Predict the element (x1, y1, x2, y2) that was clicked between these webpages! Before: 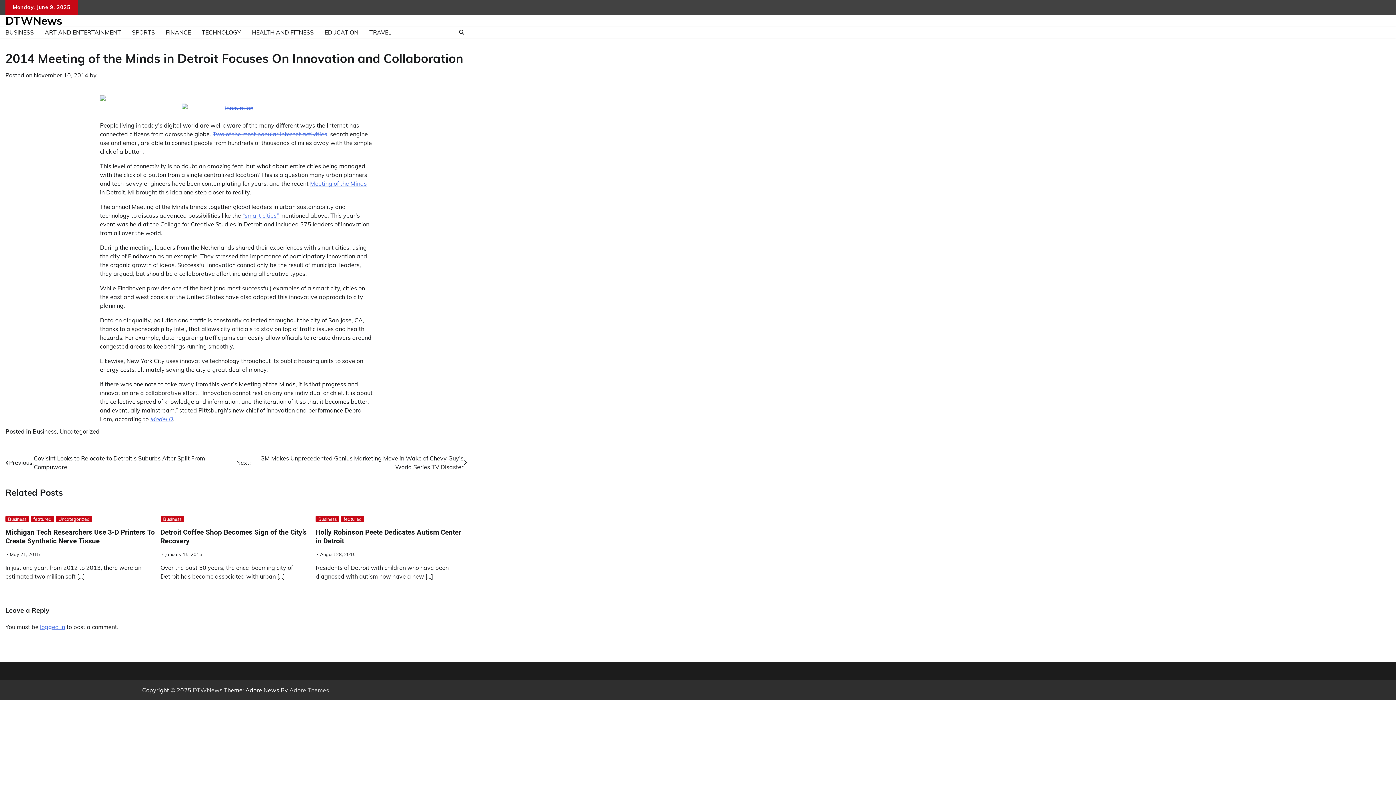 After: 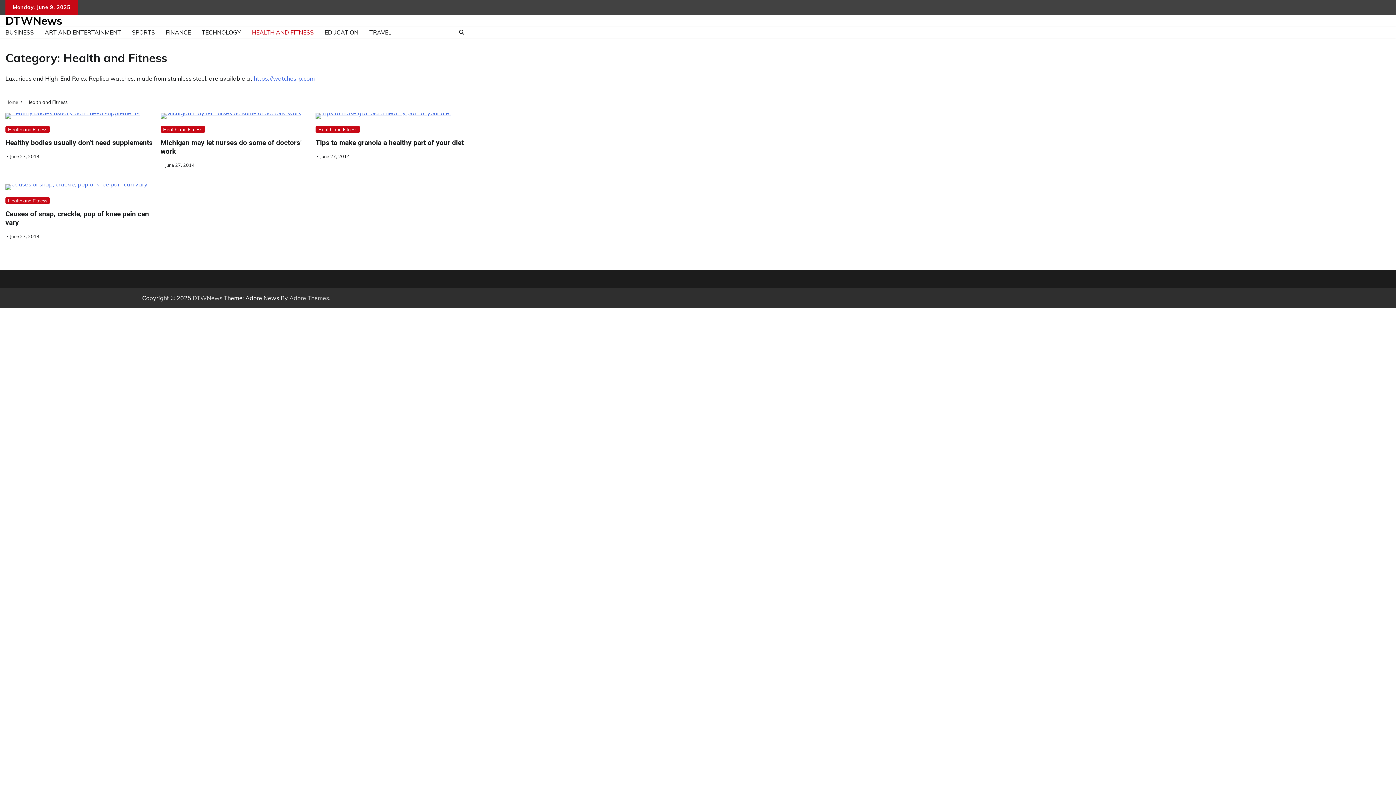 Action: label: HEALTH AND FITNESS bbox: (246, 23, 319, 41)